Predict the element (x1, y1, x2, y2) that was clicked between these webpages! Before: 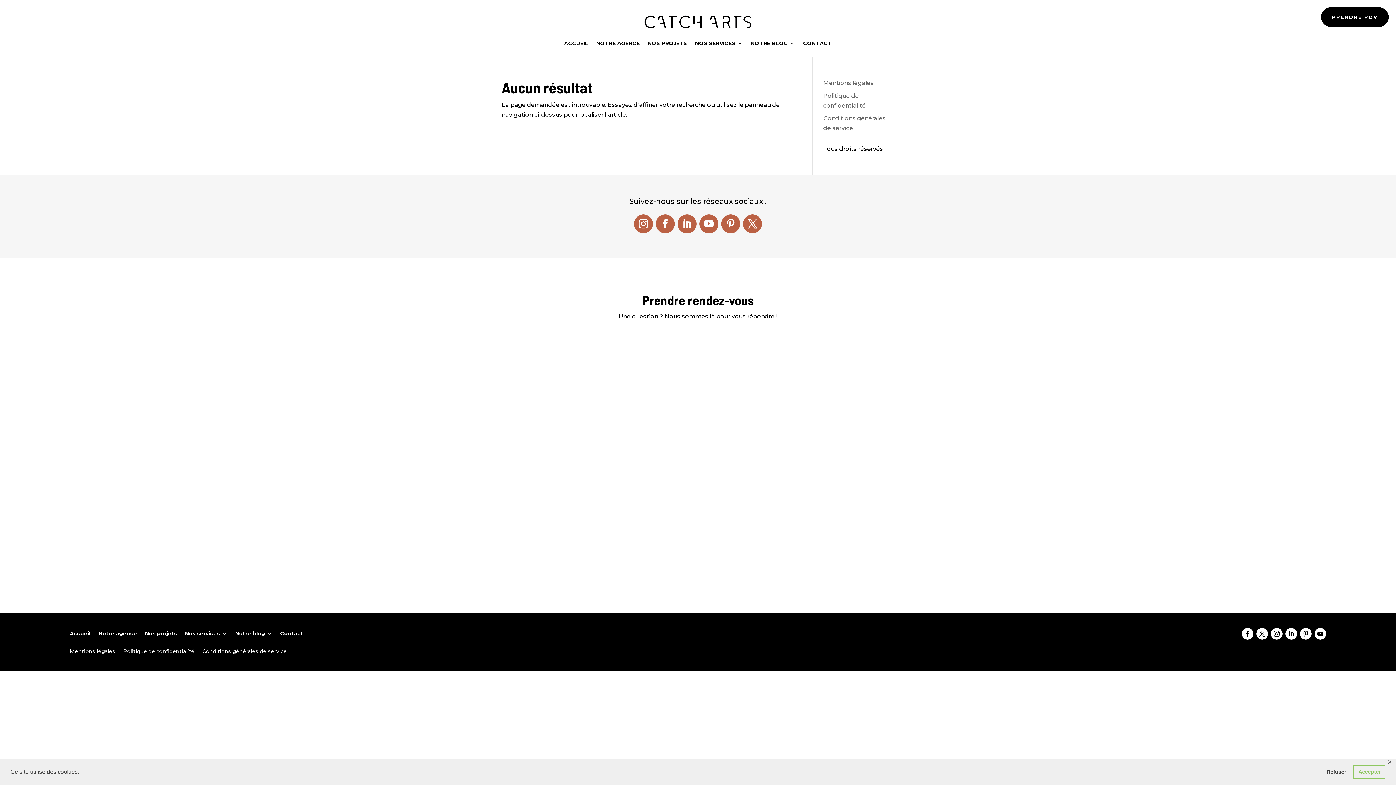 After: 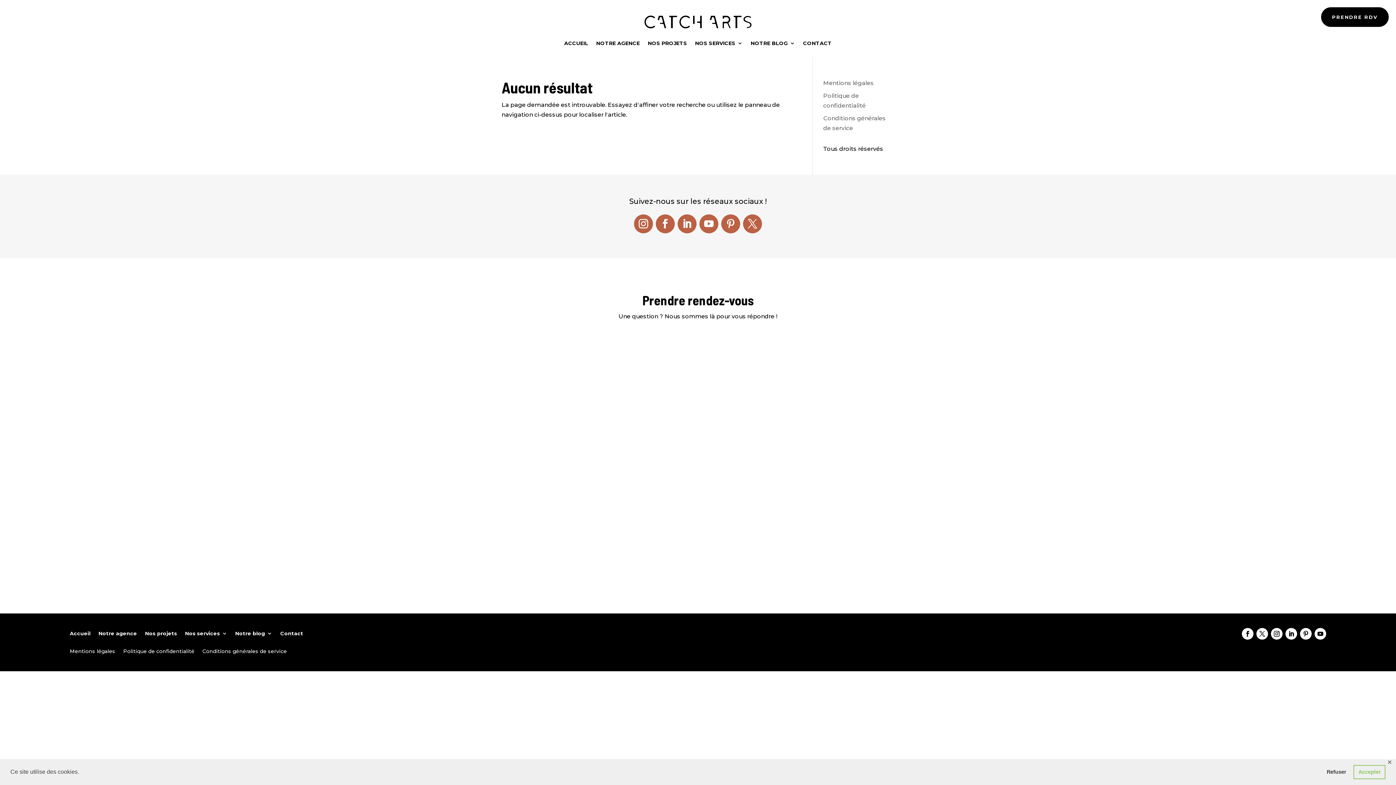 Action: bbox: (1321, 7, 1389, 26) label: PRENDRE RDV